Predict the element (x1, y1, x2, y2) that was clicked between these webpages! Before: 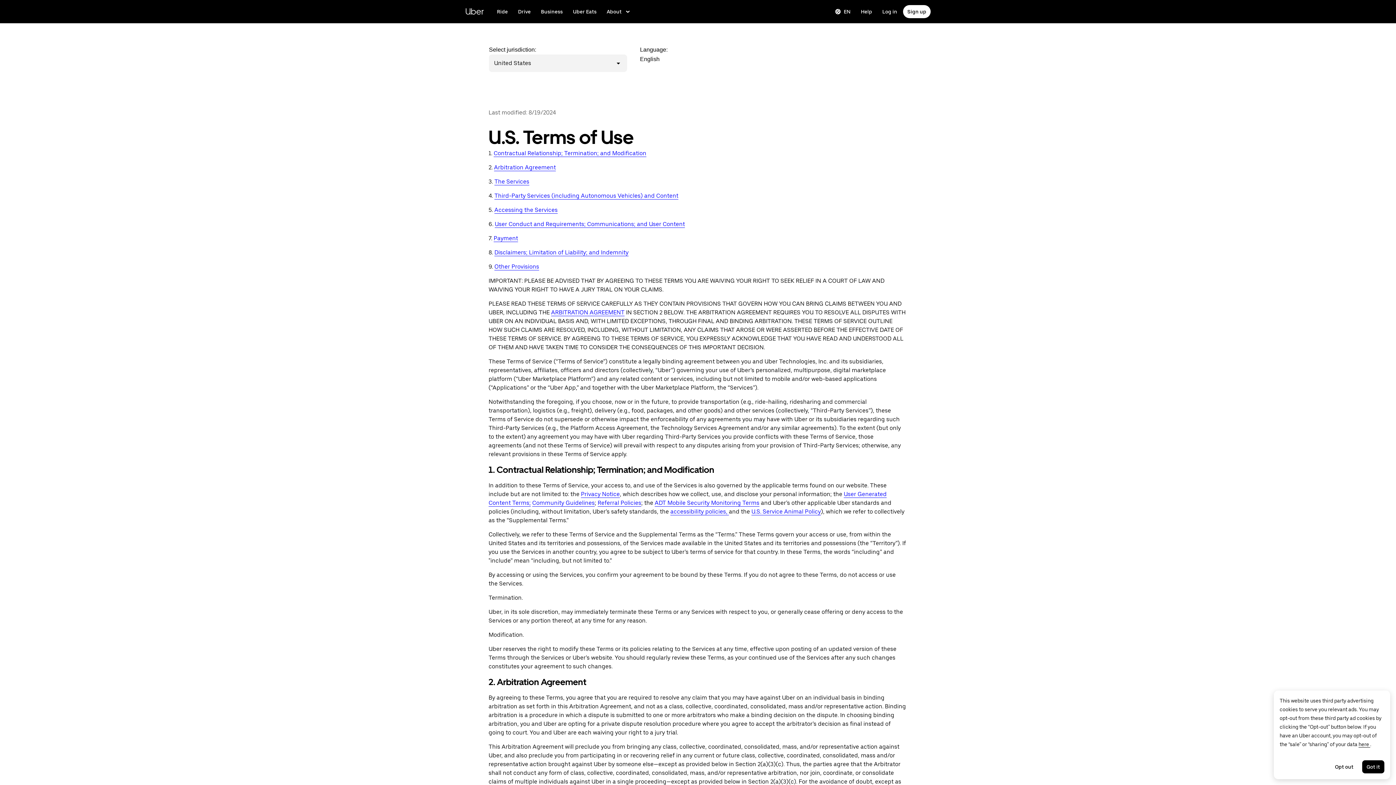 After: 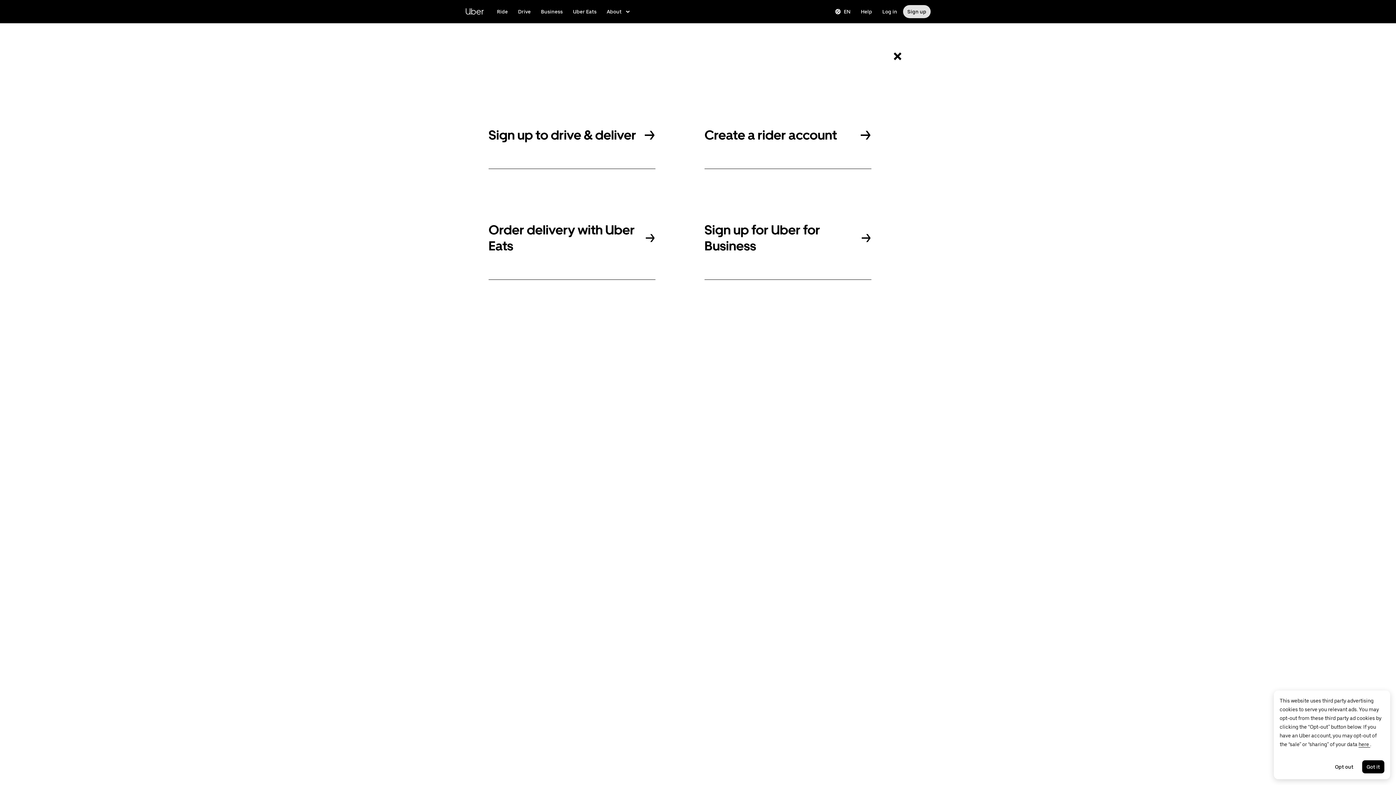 Action: label: Sign up to ride, drive, and get delivery bbox: (903, 5, 930, 18)